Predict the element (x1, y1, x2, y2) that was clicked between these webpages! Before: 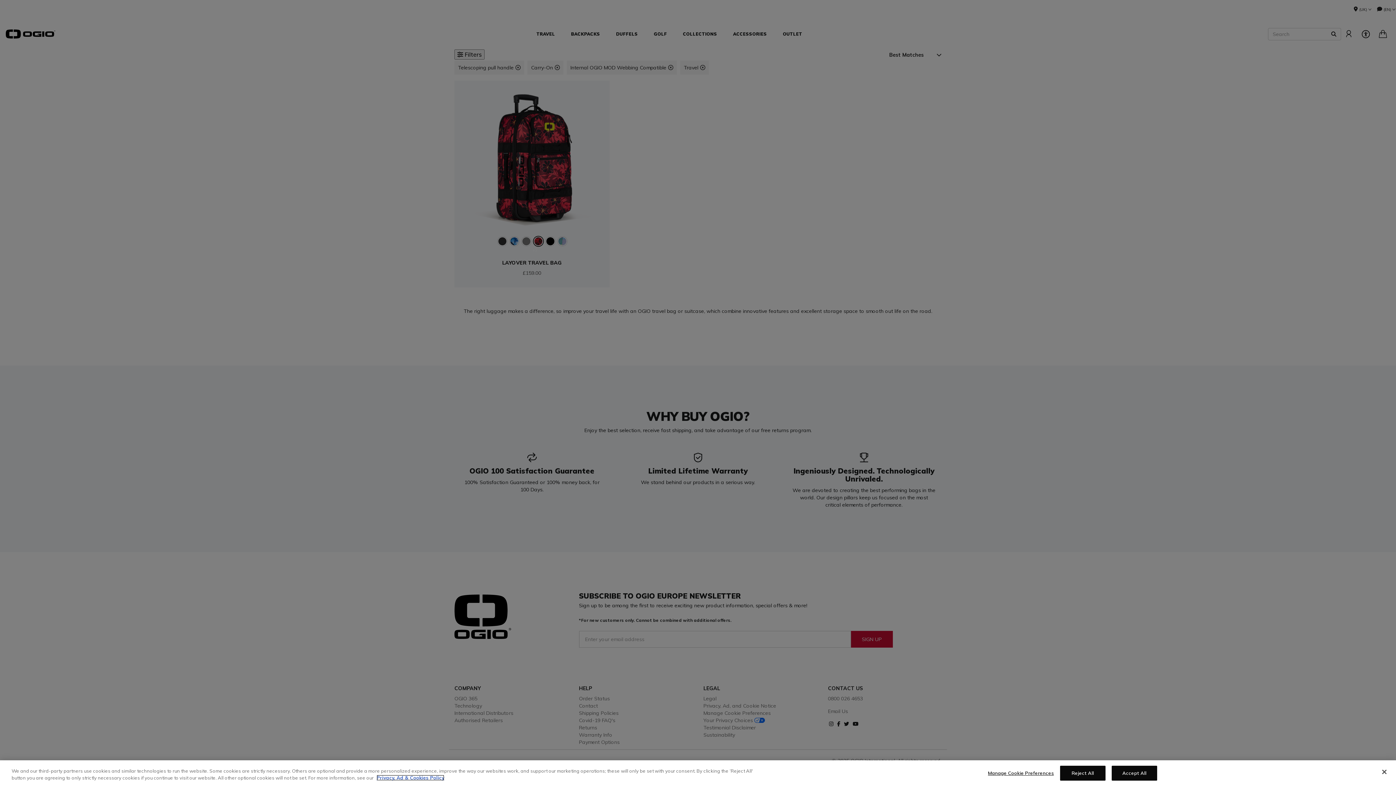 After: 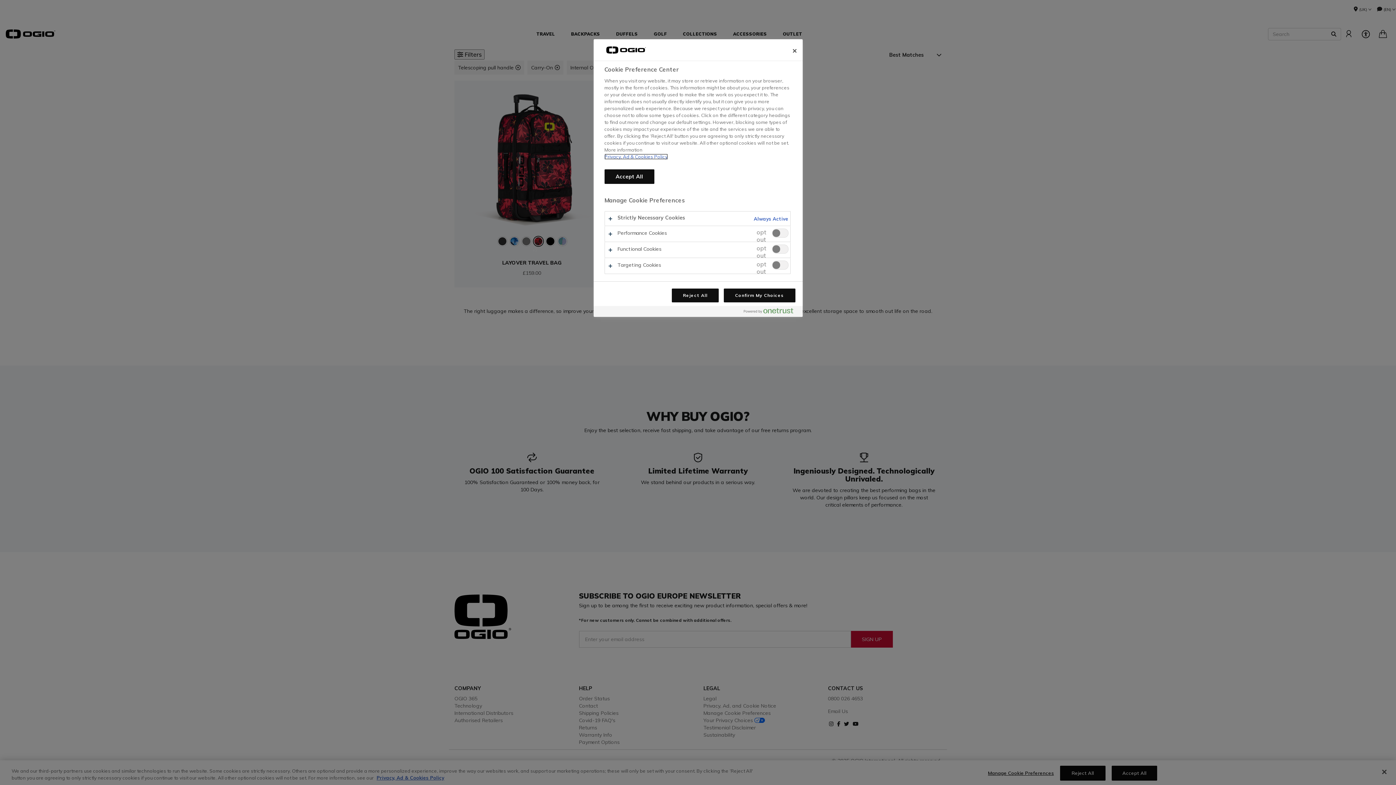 Action: bbox: (988, 766, 1054, 780) label: Manage Cookie Preferences